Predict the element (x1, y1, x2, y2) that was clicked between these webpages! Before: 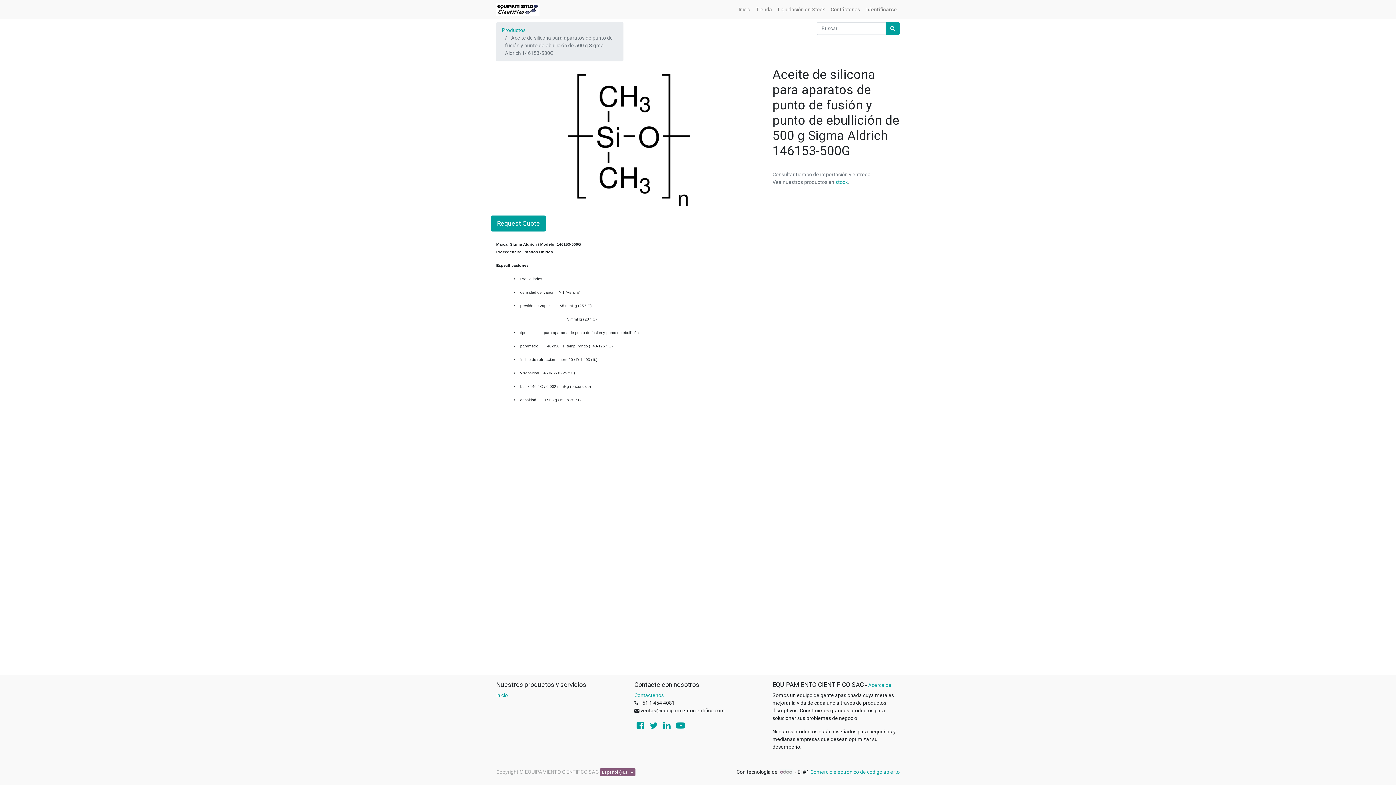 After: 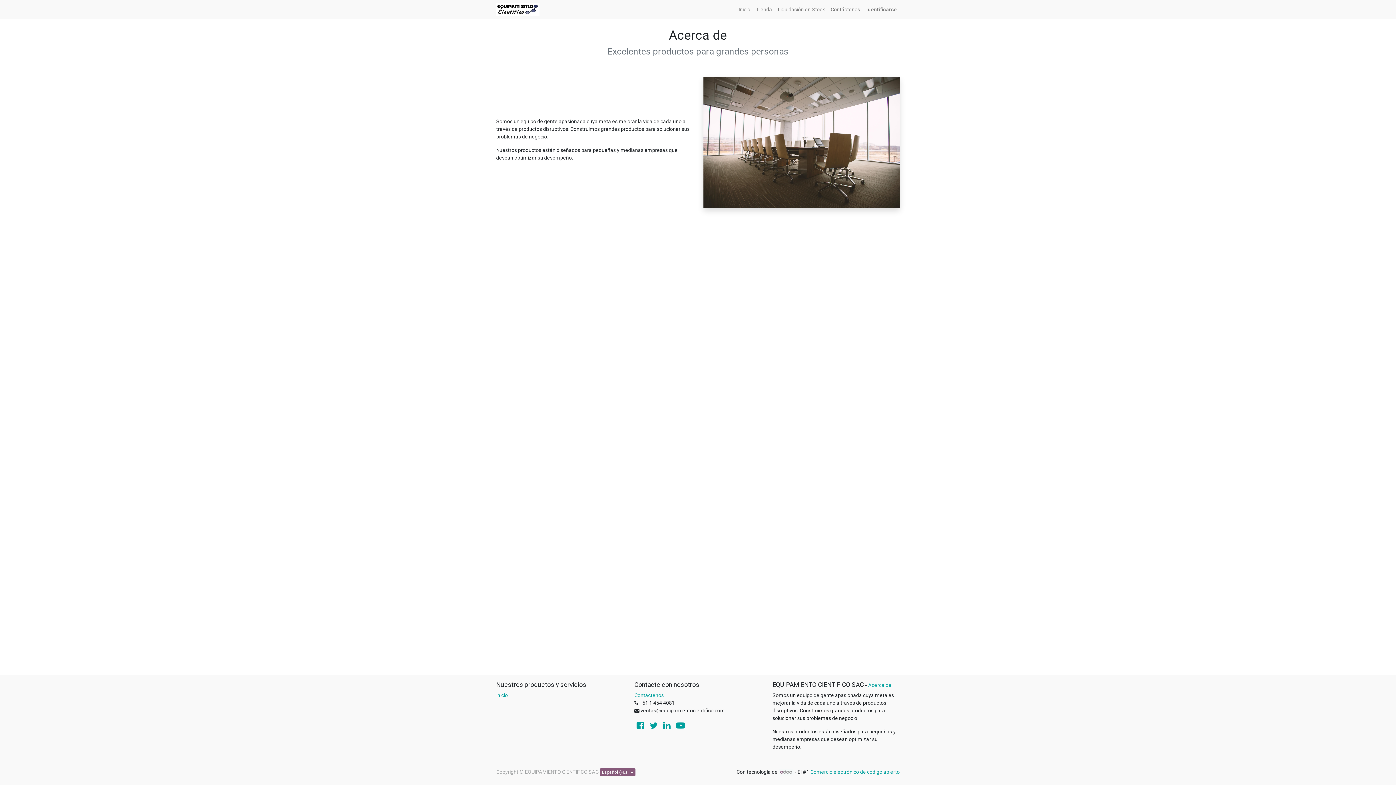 Action: label: Acerca de bbox: (868, 682, 891, 688)